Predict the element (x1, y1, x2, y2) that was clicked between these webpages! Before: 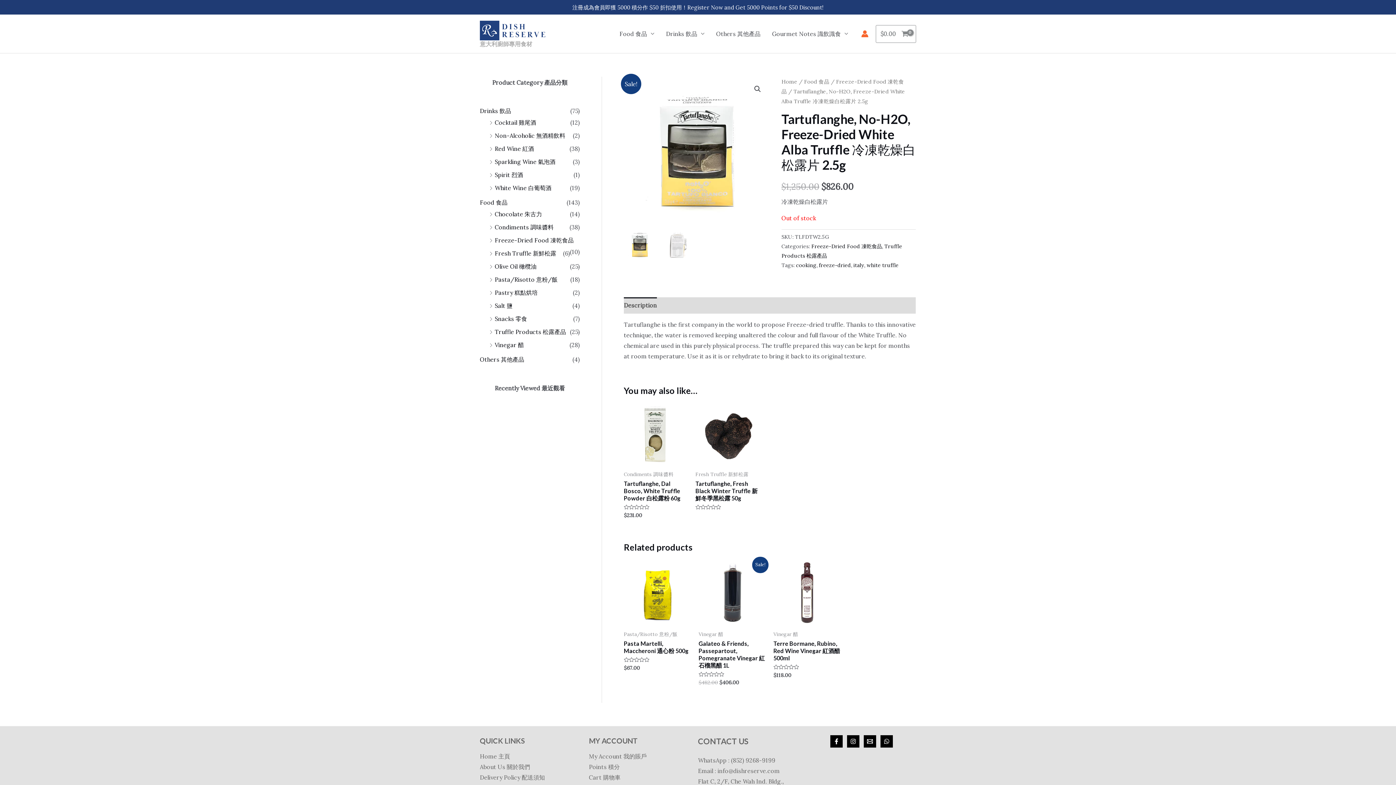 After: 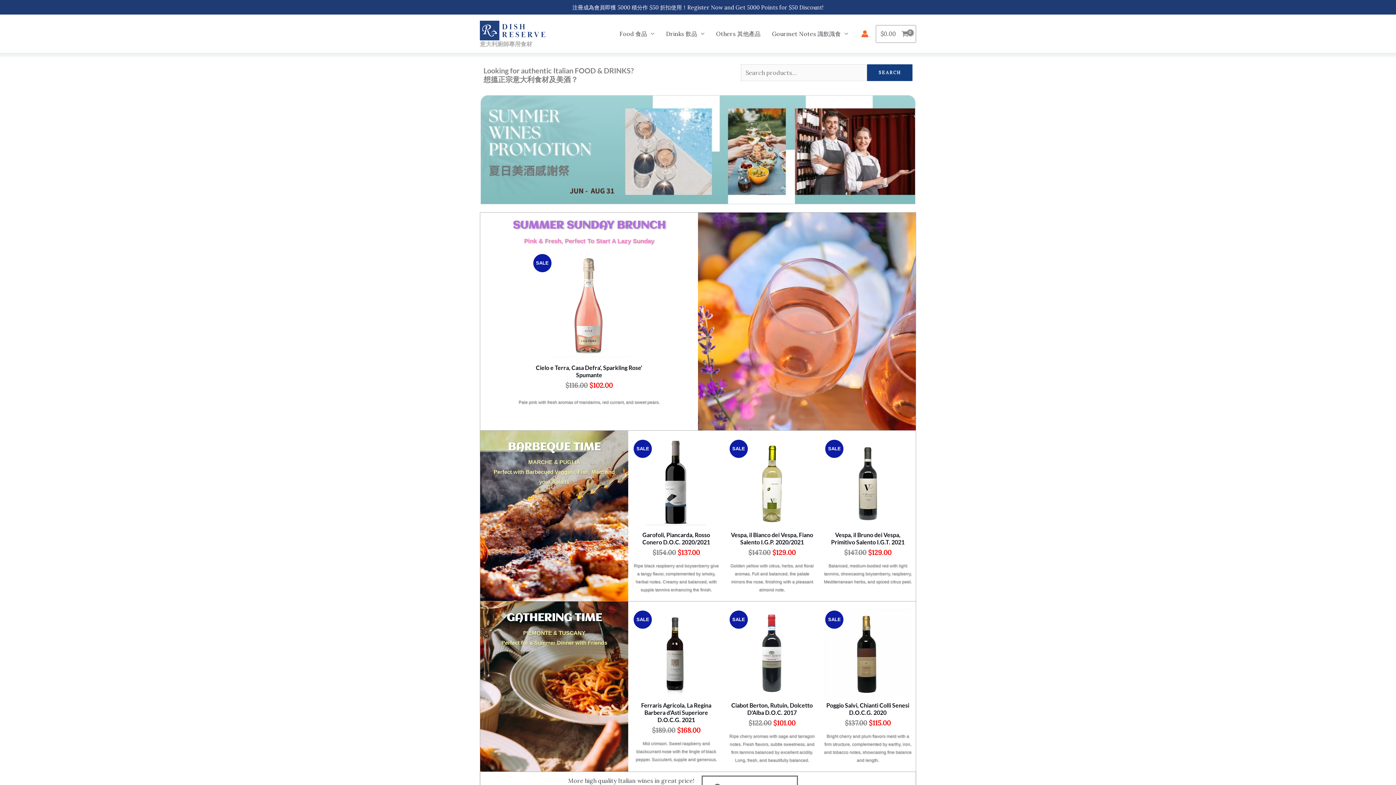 Action: bbox: (480, 40, 532, 47) label: 意大利廚師專用食材